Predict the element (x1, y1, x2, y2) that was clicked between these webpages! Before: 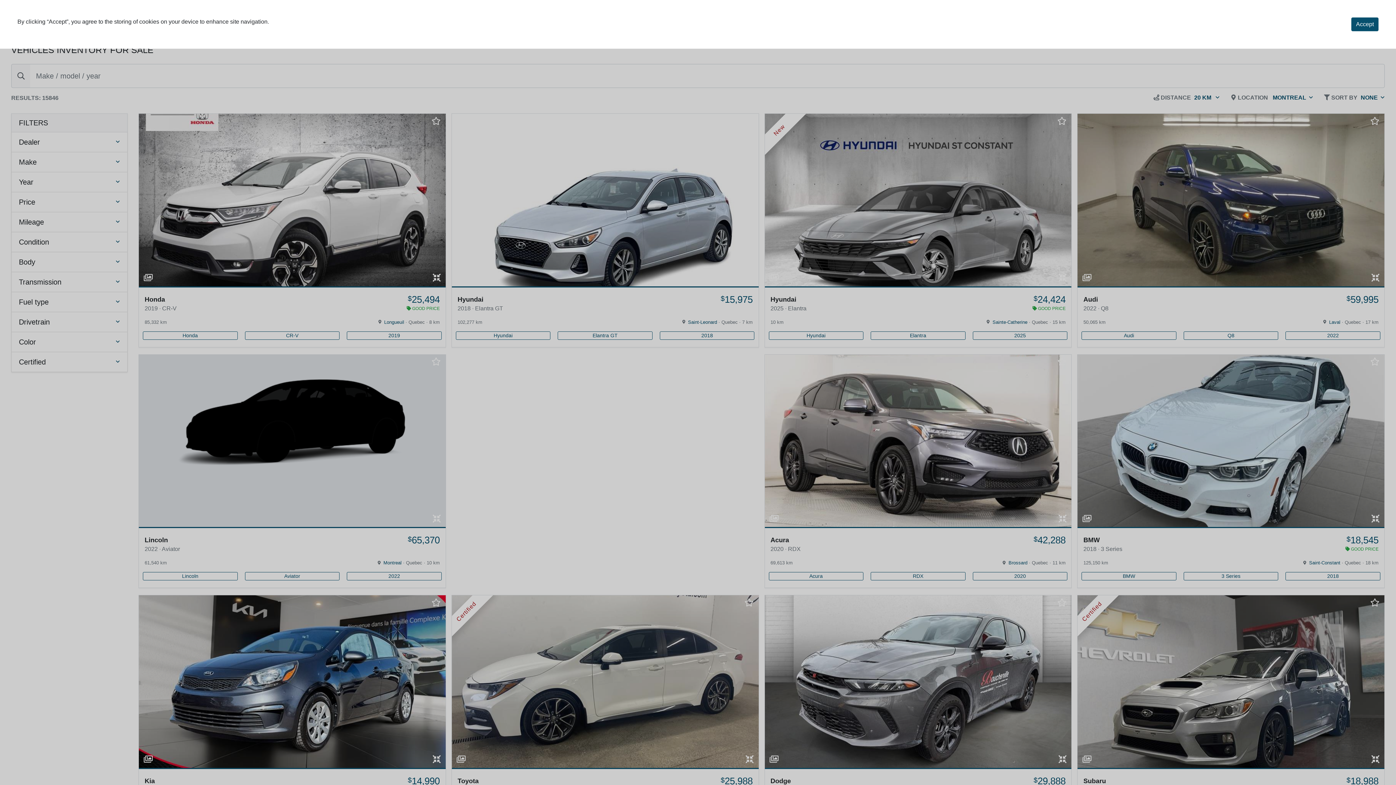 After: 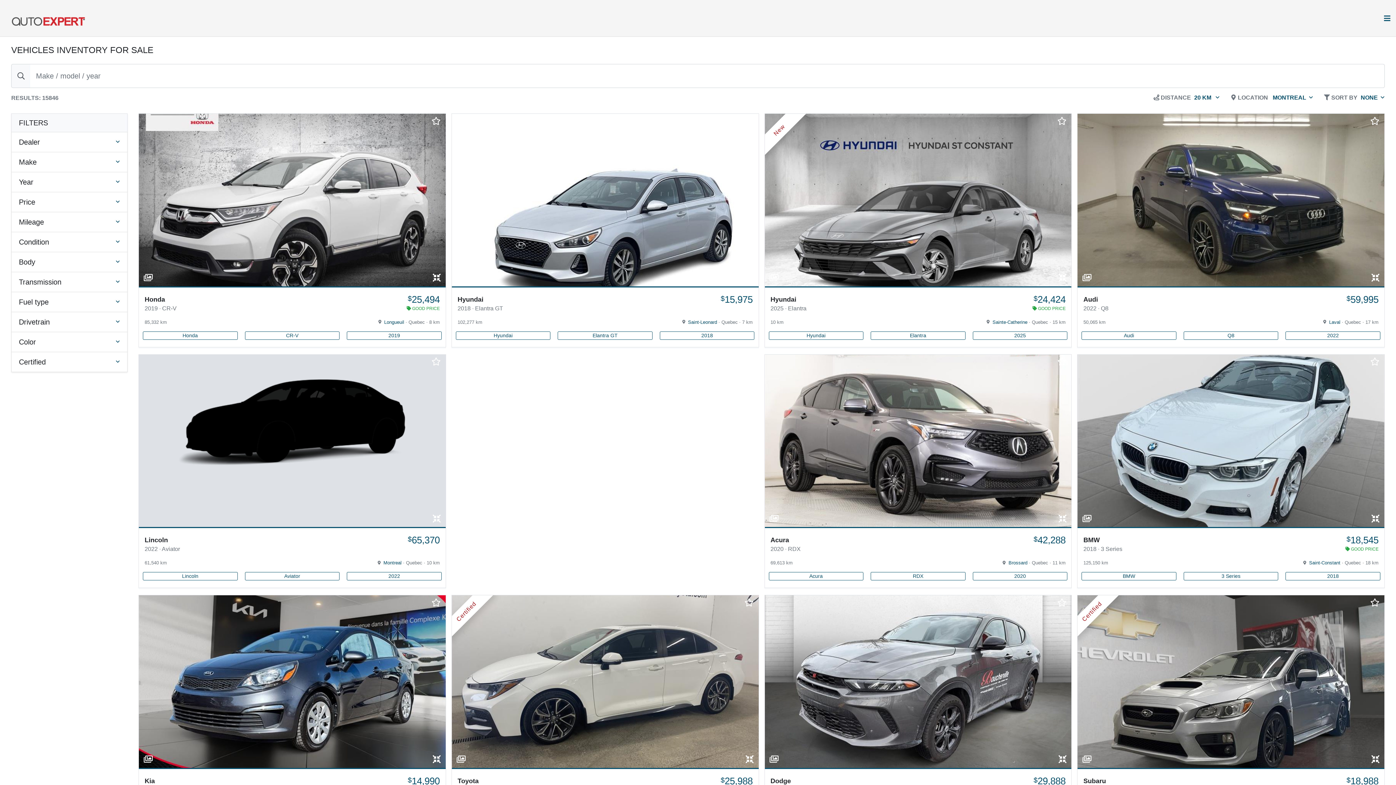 Action: label: Accept bbox: (1351, 17, 1378, 31)